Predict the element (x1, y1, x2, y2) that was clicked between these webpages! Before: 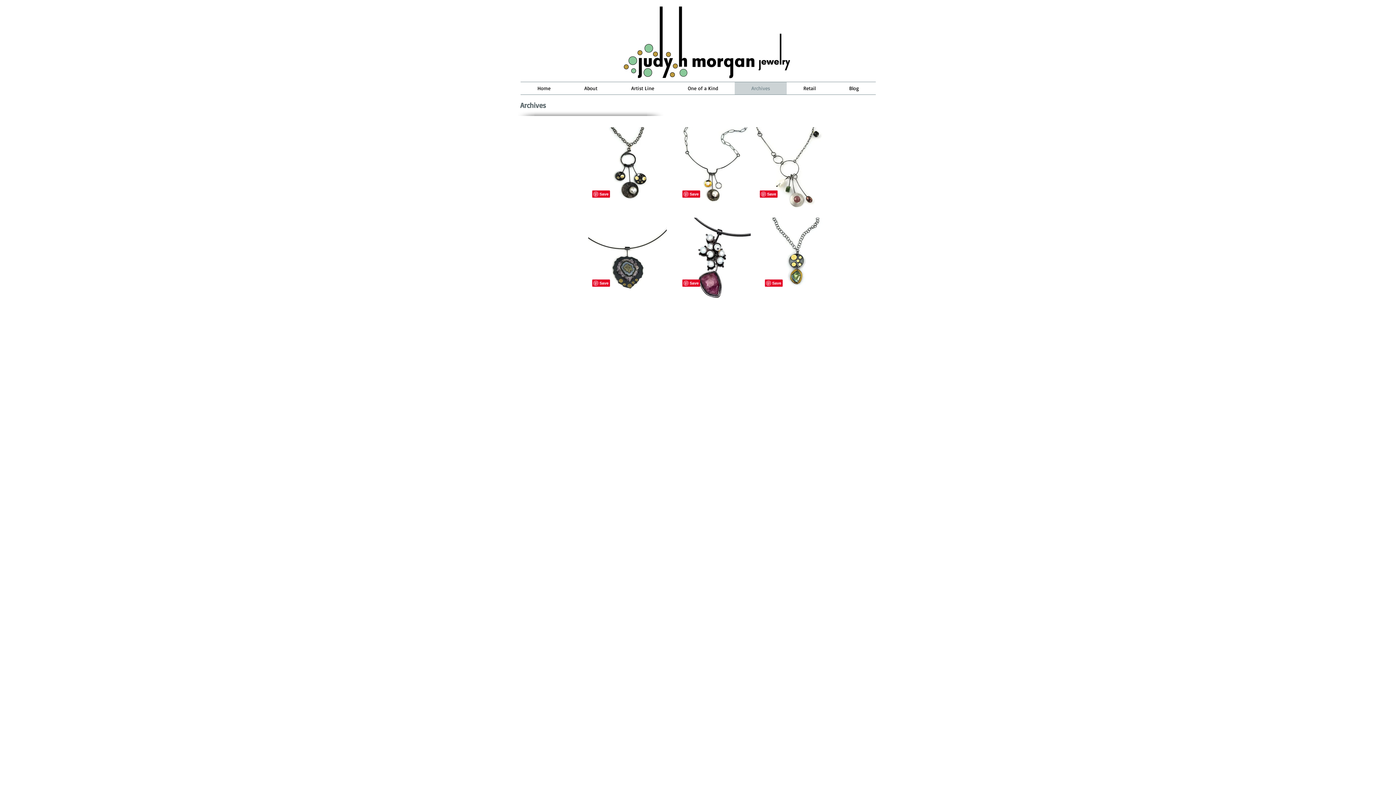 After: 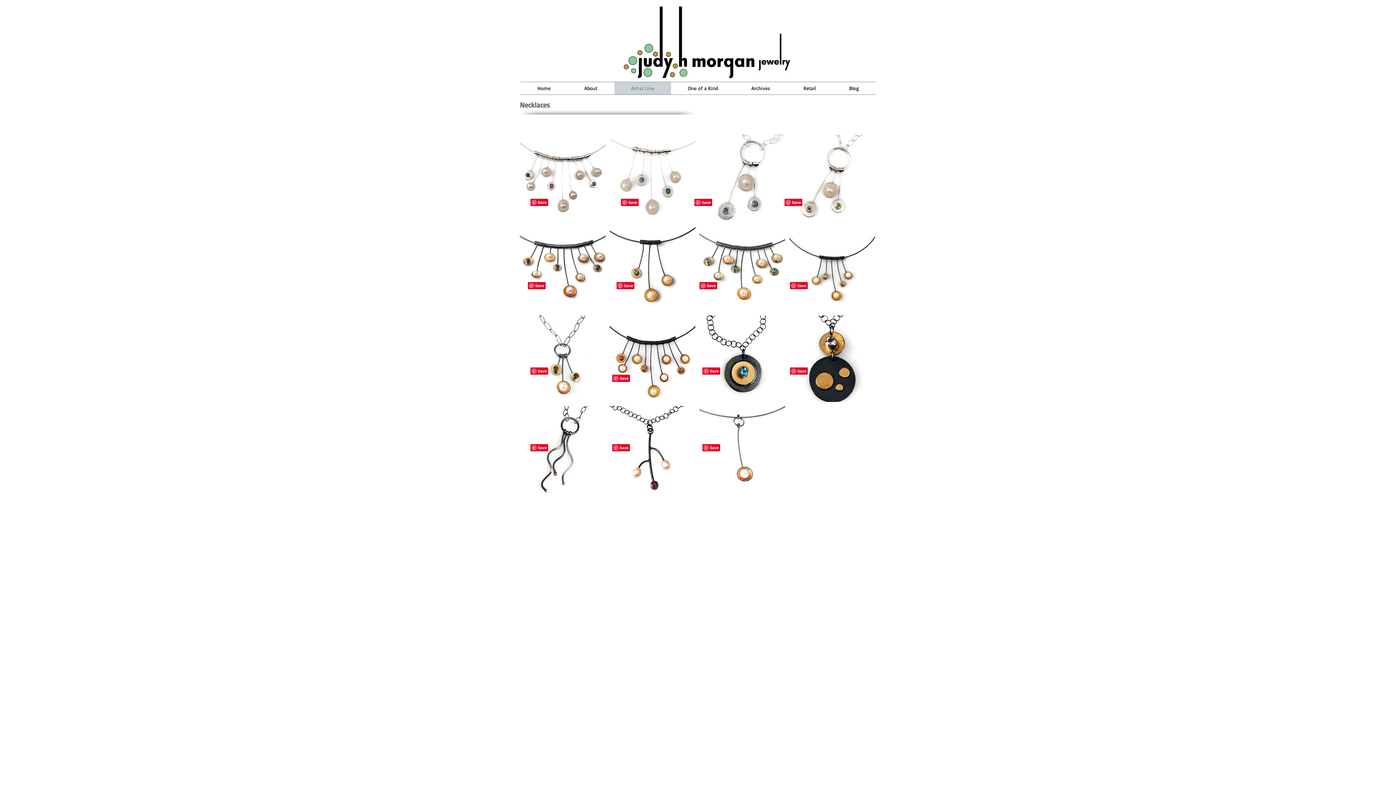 Action: label: Artist Line bbox: (614, 82, 671, 94)